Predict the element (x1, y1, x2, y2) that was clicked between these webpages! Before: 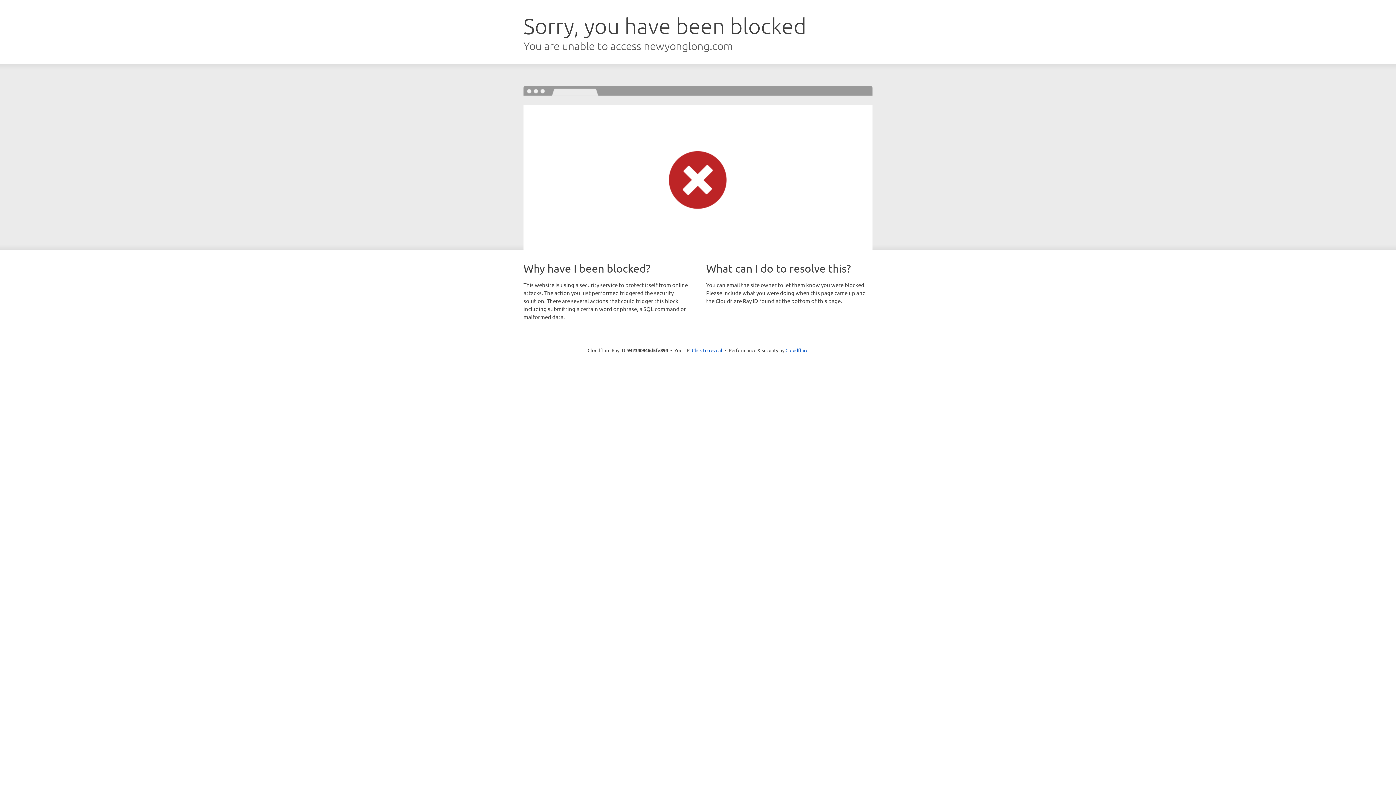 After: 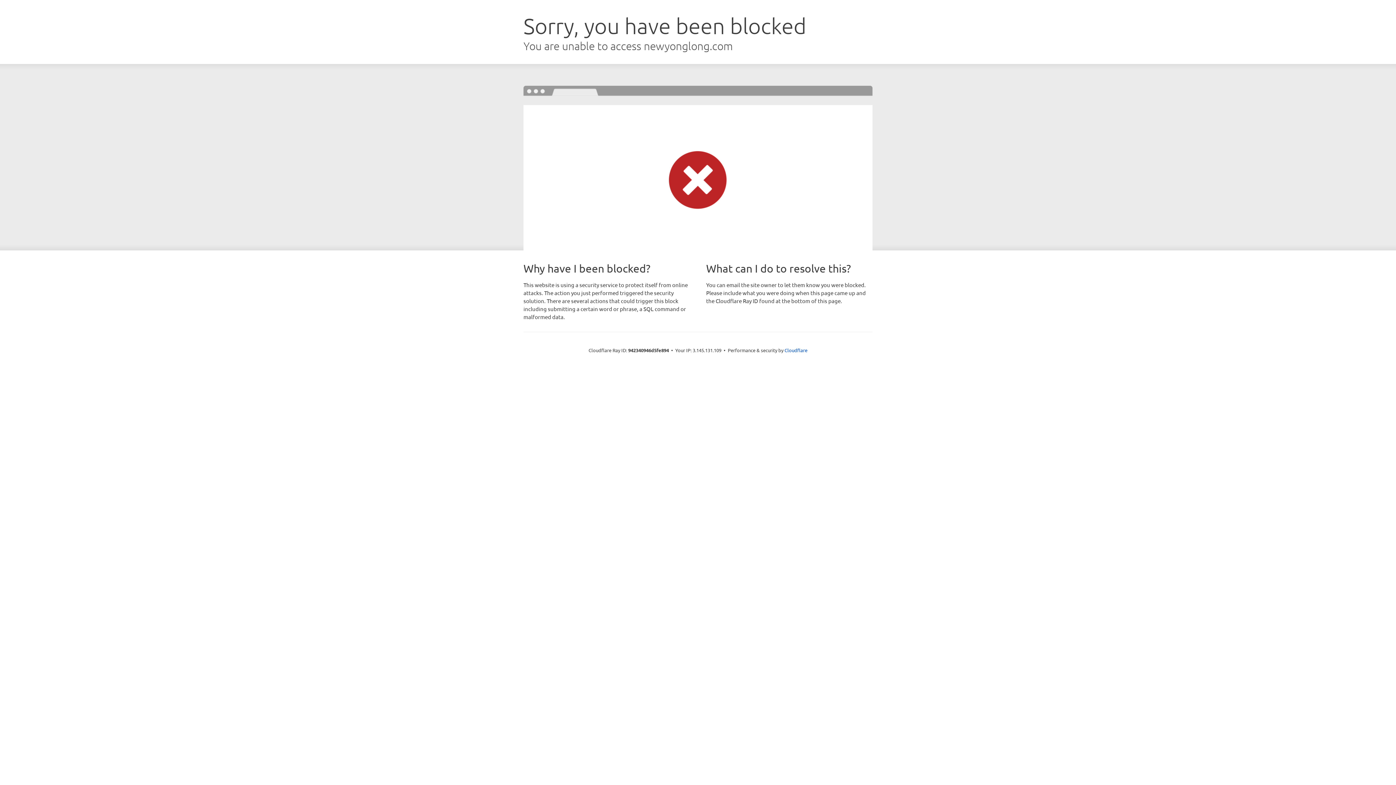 Action: label: Click to reveal bbox: (692, 346, 722, 353)